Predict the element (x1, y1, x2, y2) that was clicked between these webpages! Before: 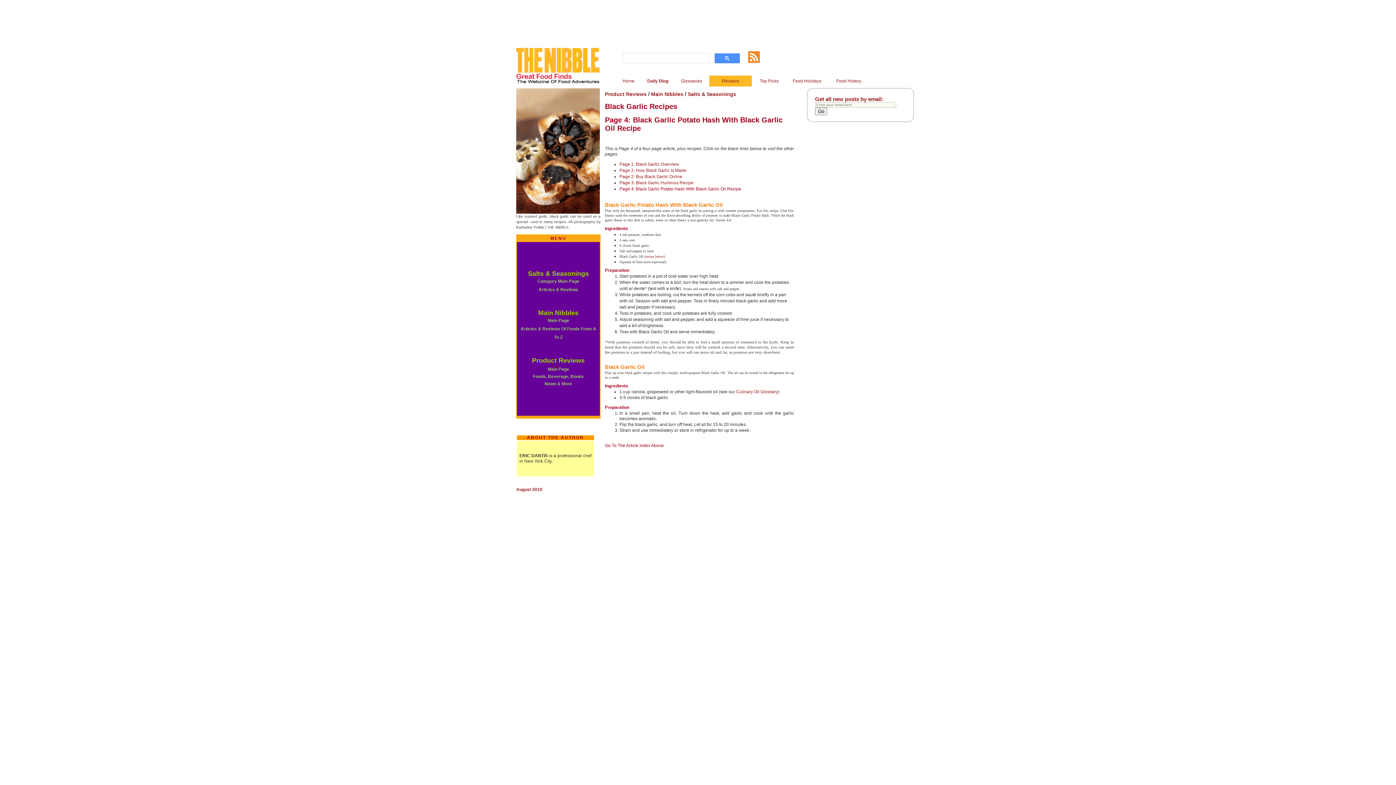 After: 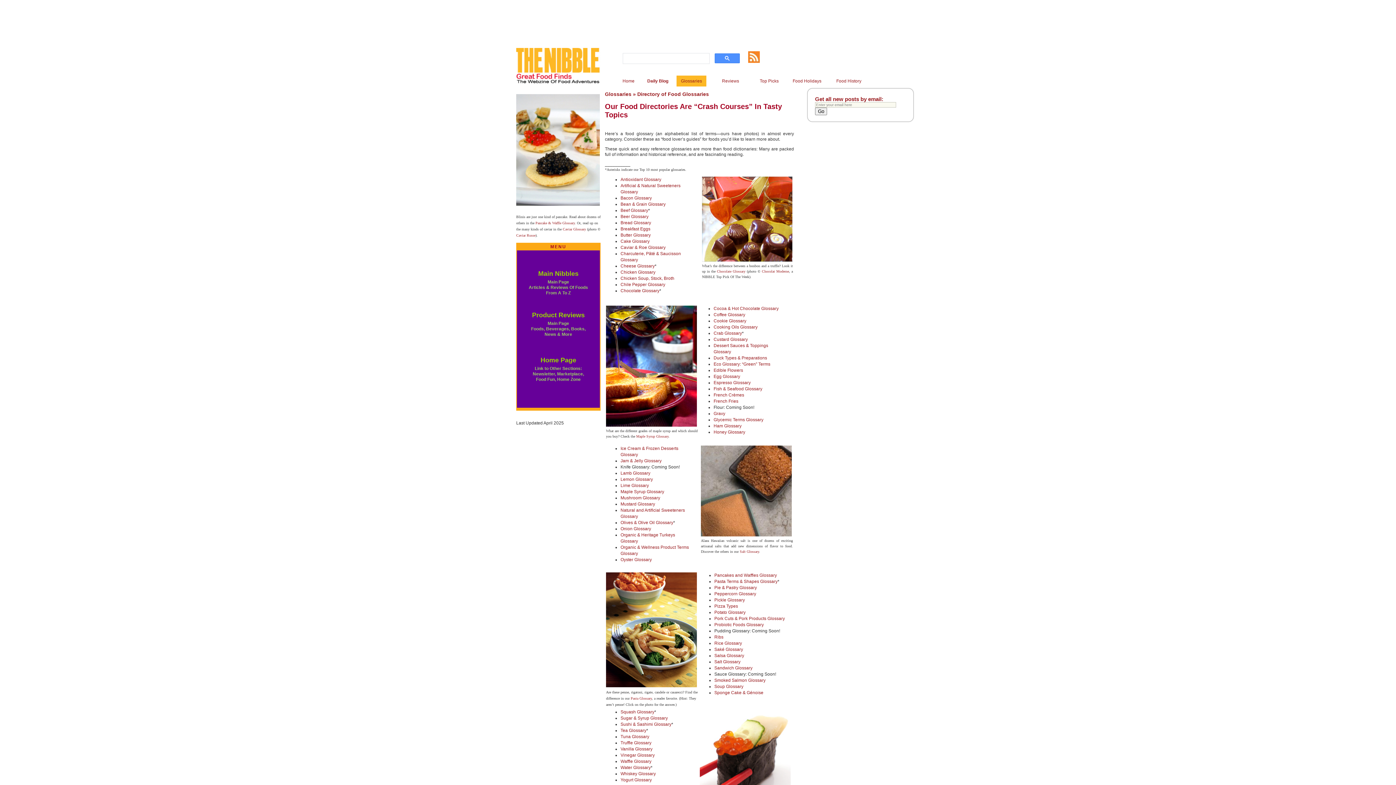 Action: label: Glossaries bbox: (676, 75, 706, 86)